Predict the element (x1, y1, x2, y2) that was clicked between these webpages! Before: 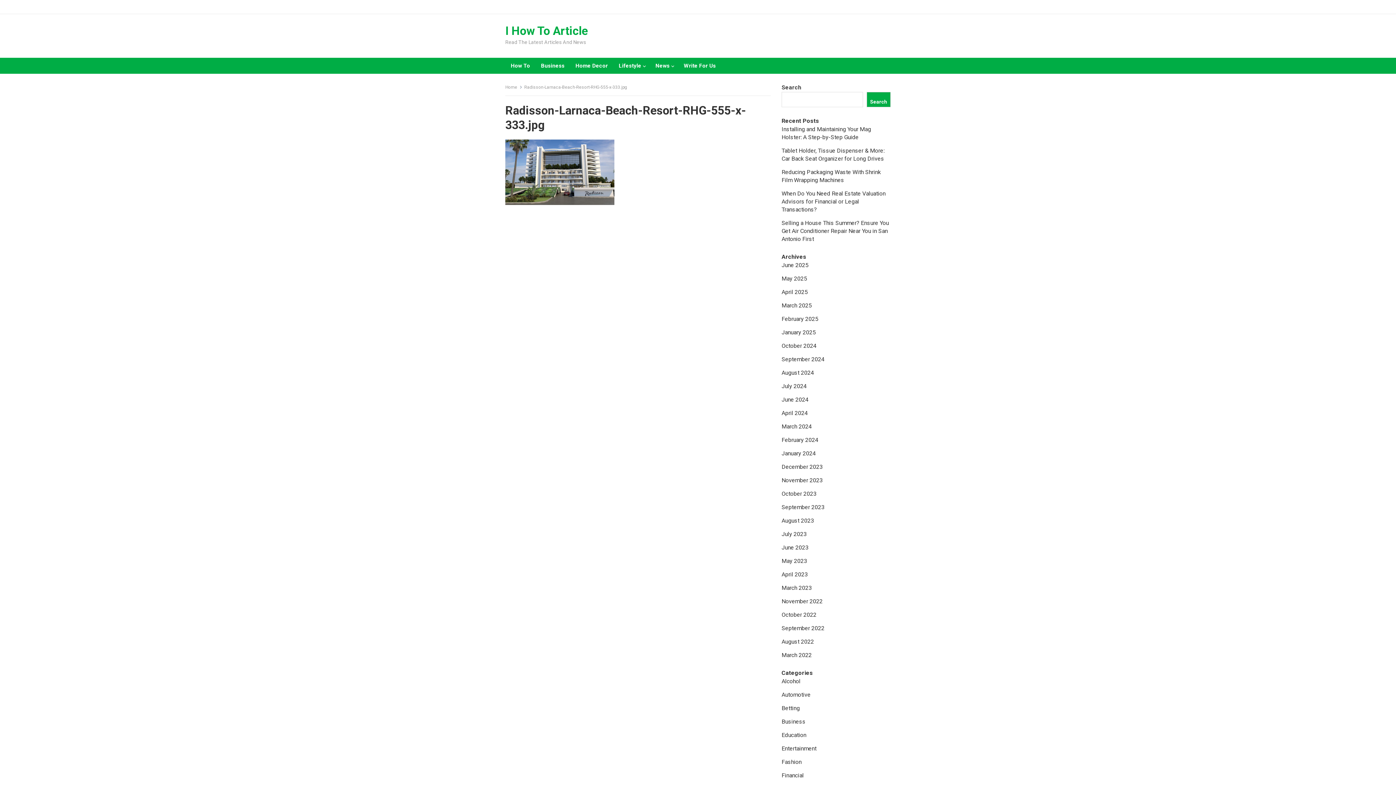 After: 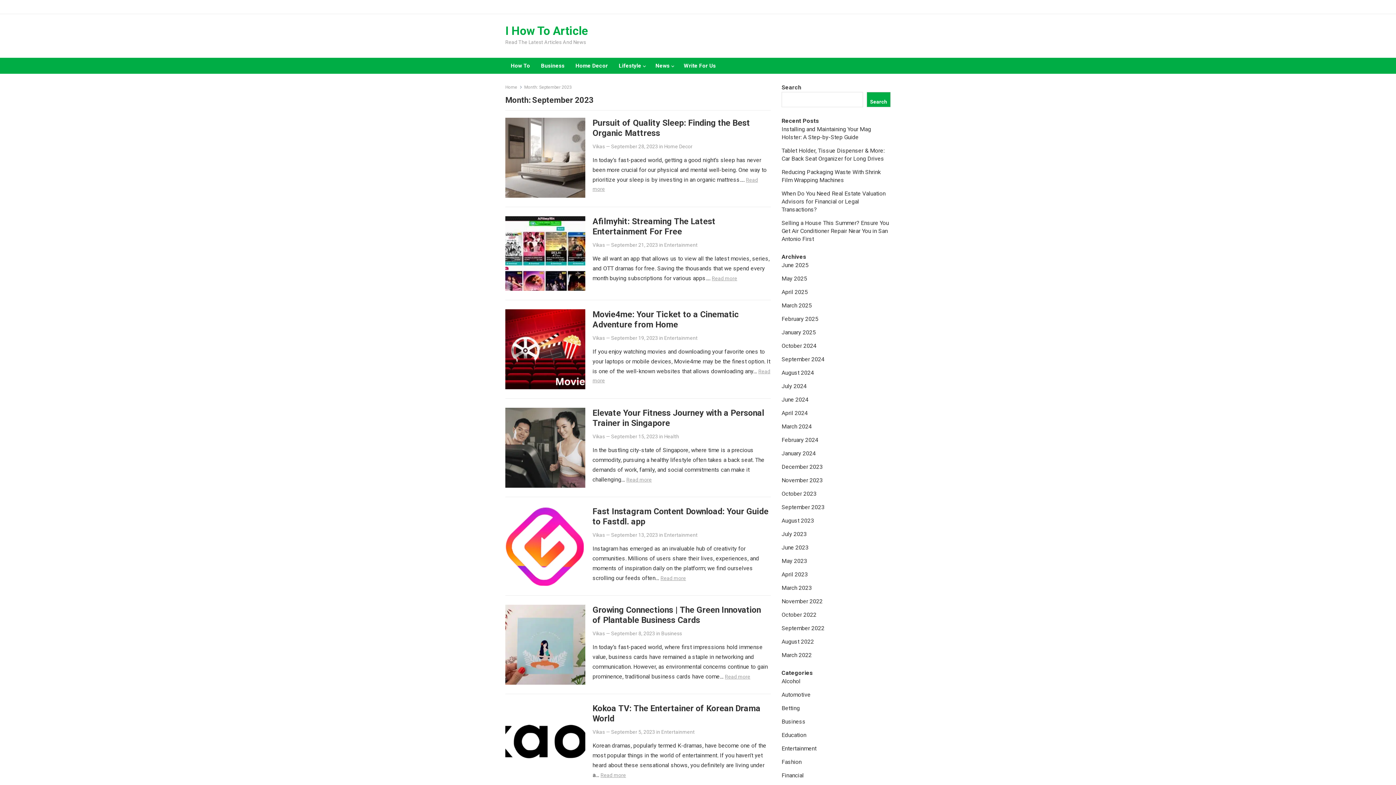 Action: bbox: (781, 504, 824, 510) label: September 2023